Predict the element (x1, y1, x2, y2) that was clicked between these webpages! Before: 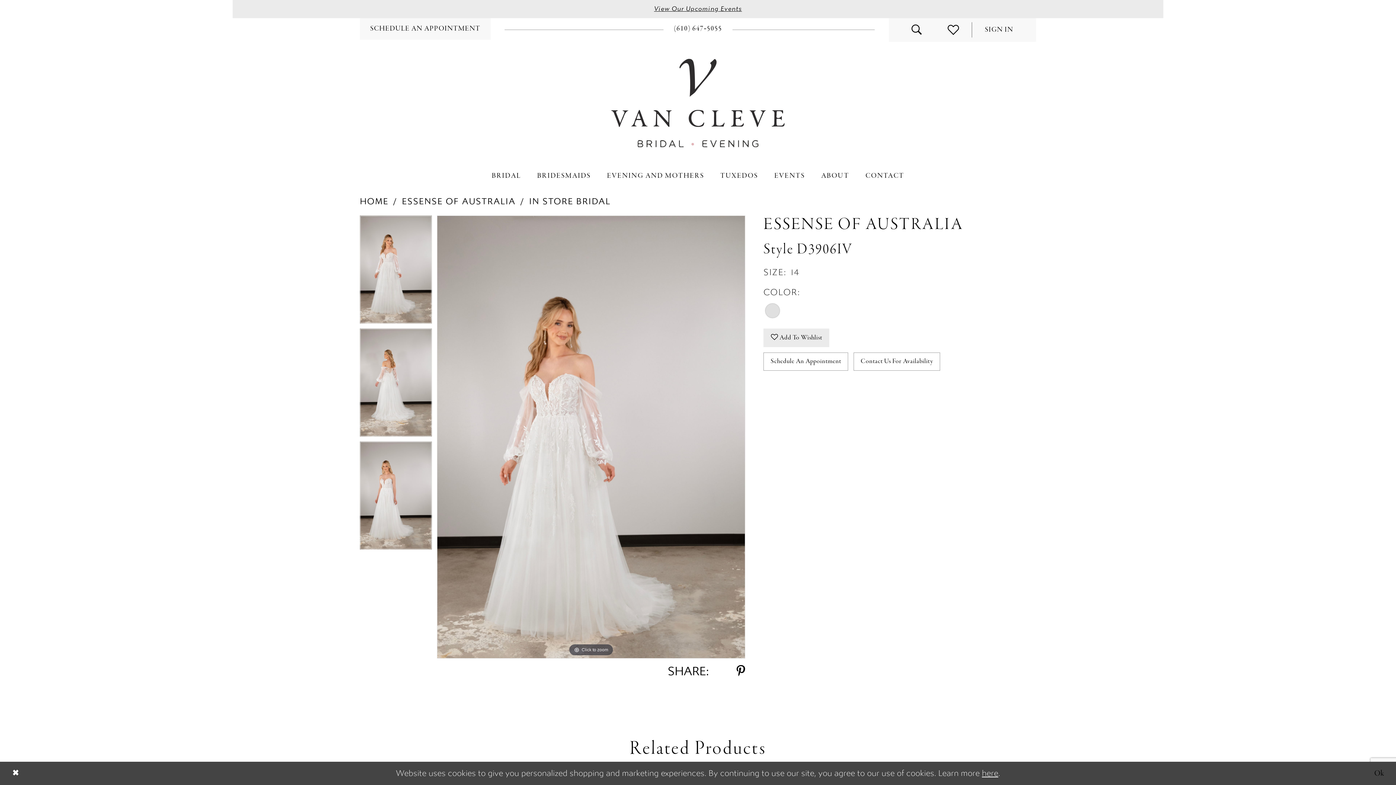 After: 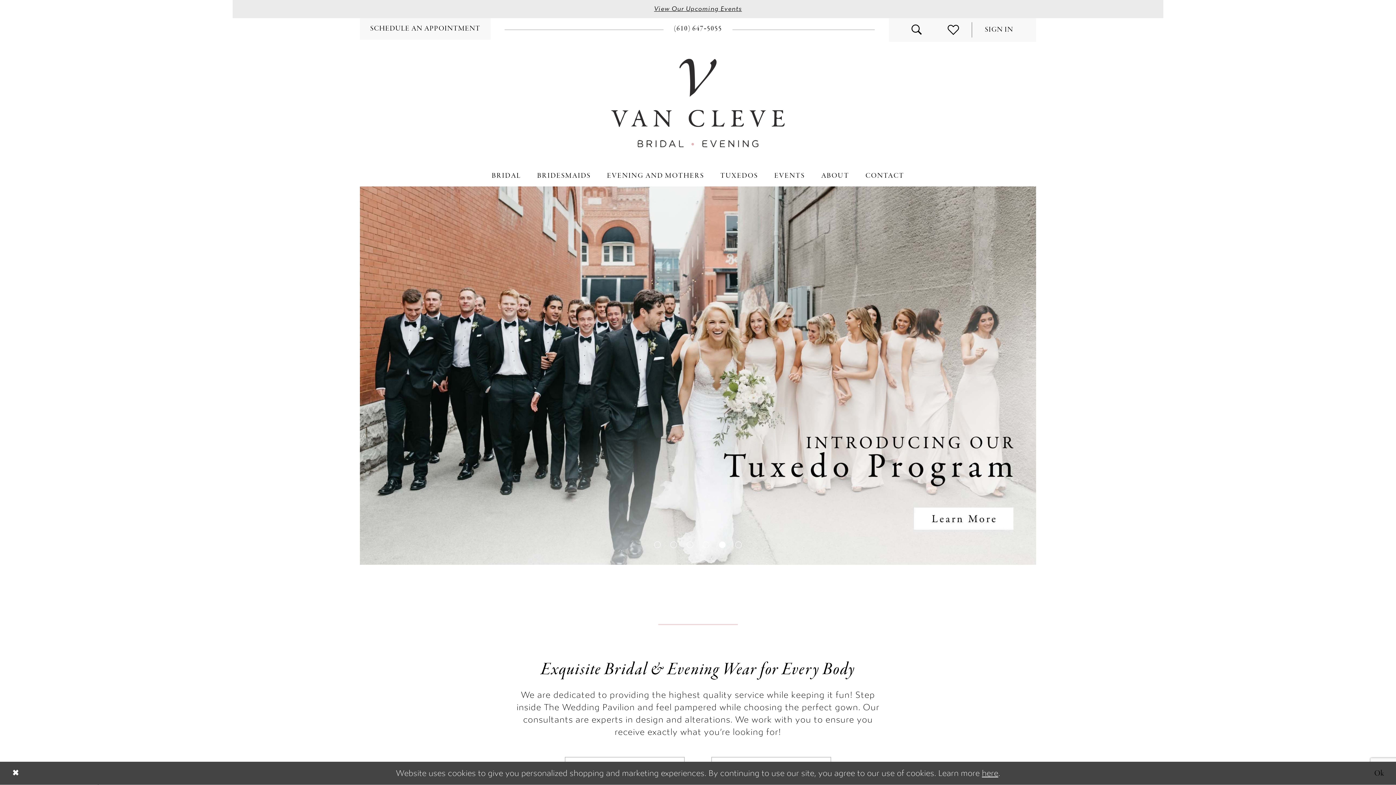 Action: label: HOME bbox: (360, 195, 388, 208)